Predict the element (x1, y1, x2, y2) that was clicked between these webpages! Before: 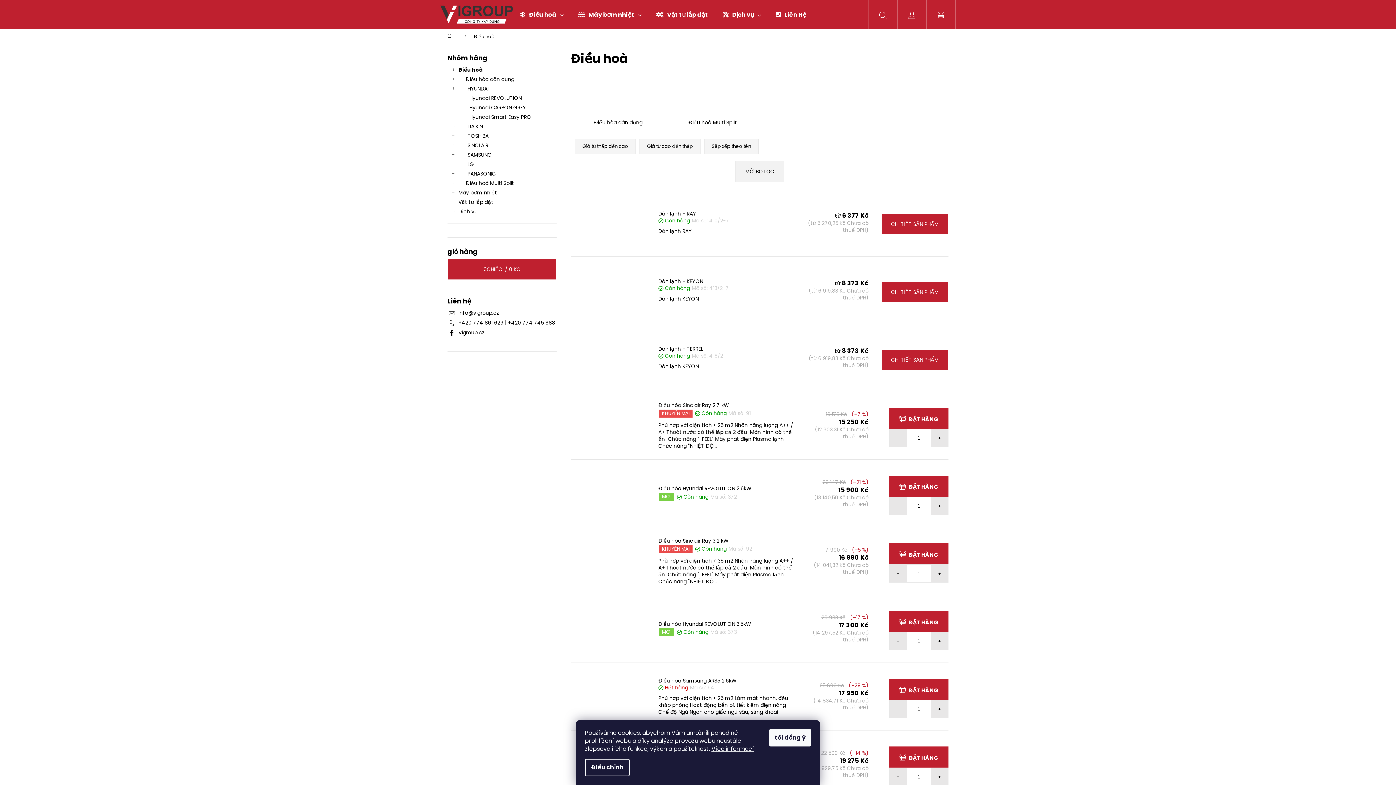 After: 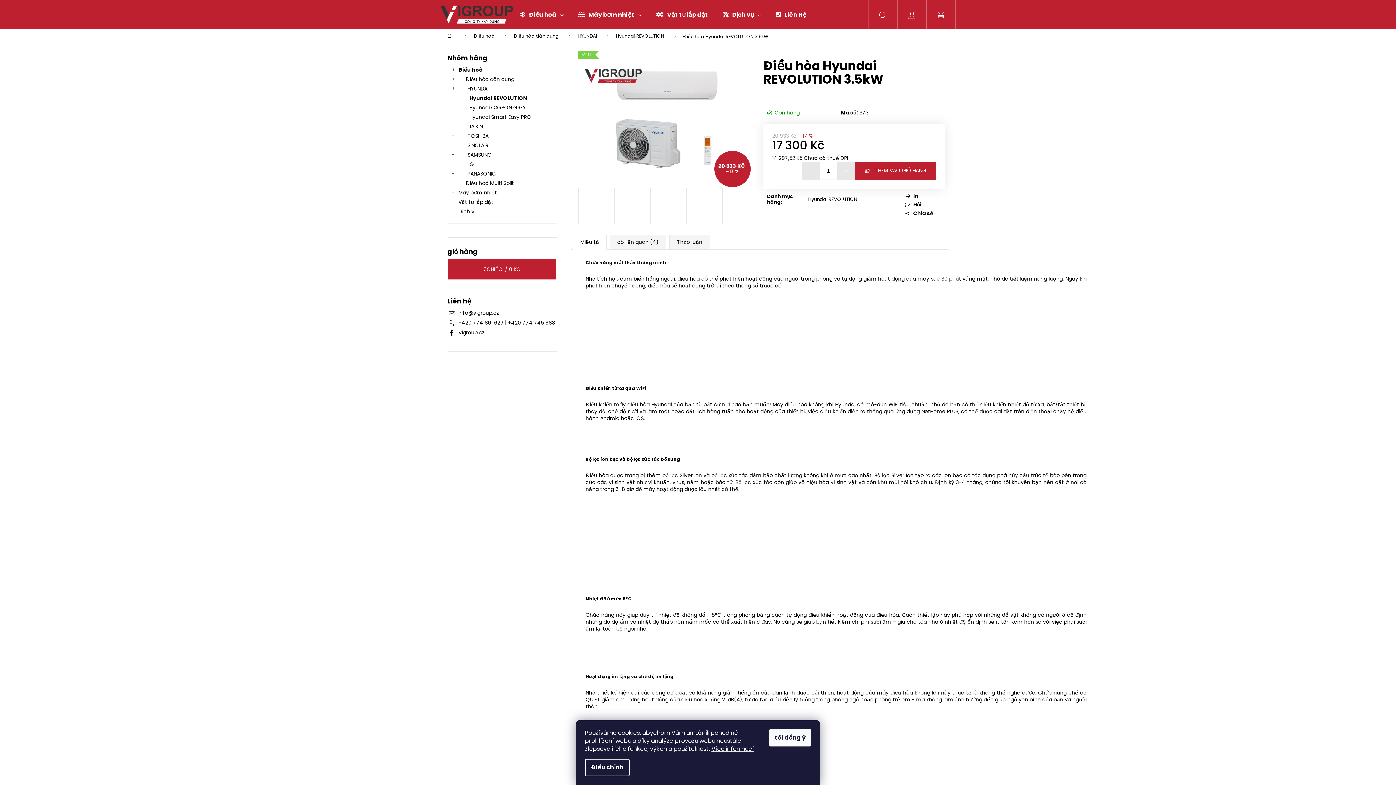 Action: bbox: (571, 599, 651, 659)